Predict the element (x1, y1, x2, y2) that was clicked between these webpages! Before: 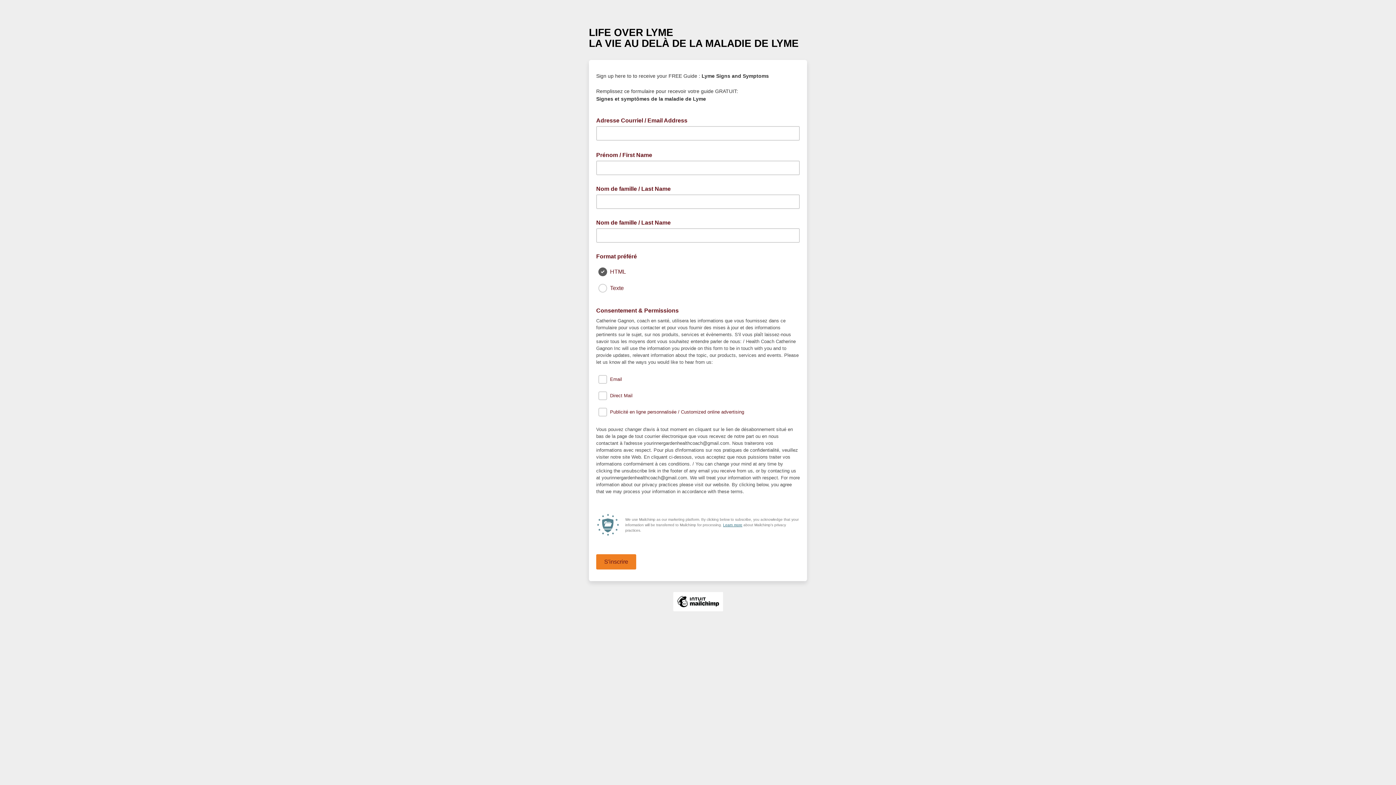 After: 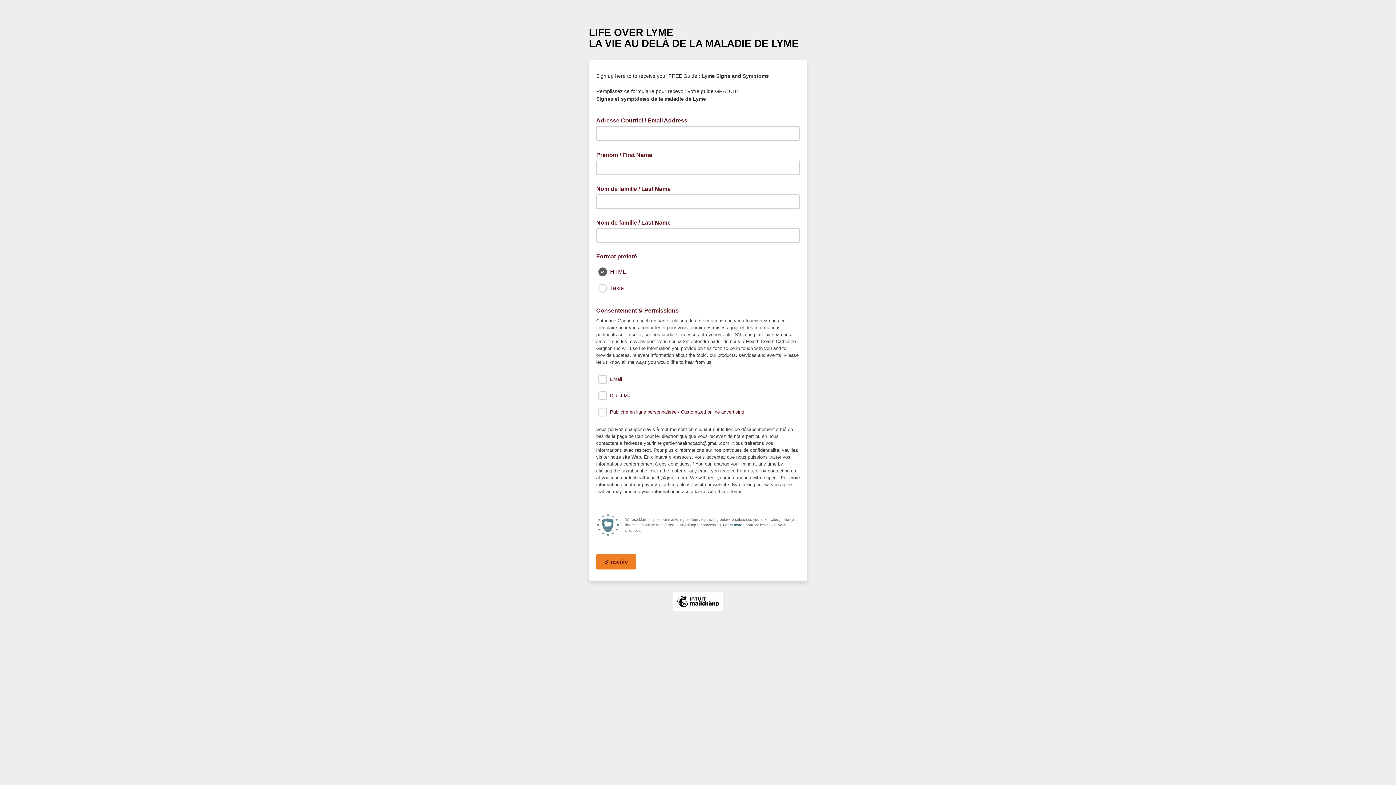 Action: bbox: (723, 523, 742, 527) label: Learn more